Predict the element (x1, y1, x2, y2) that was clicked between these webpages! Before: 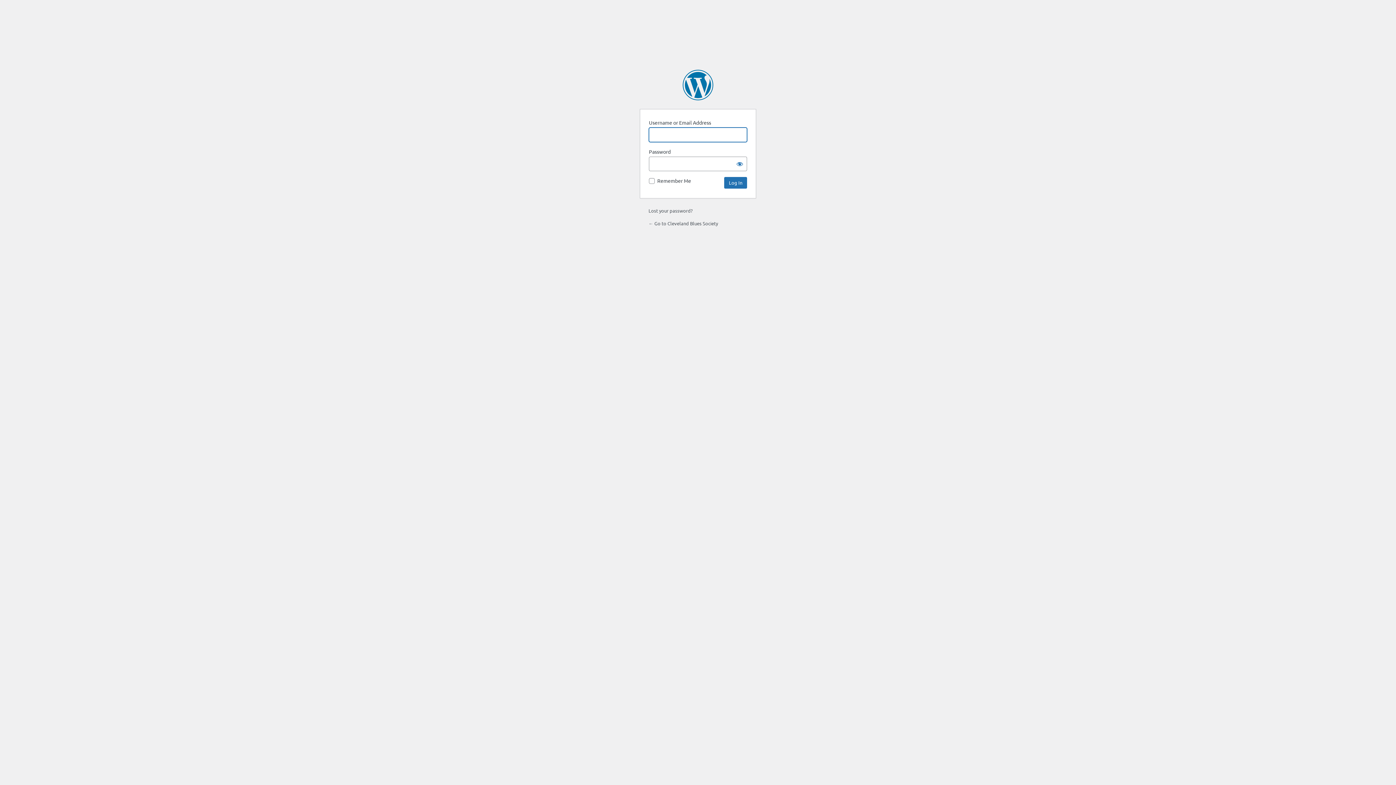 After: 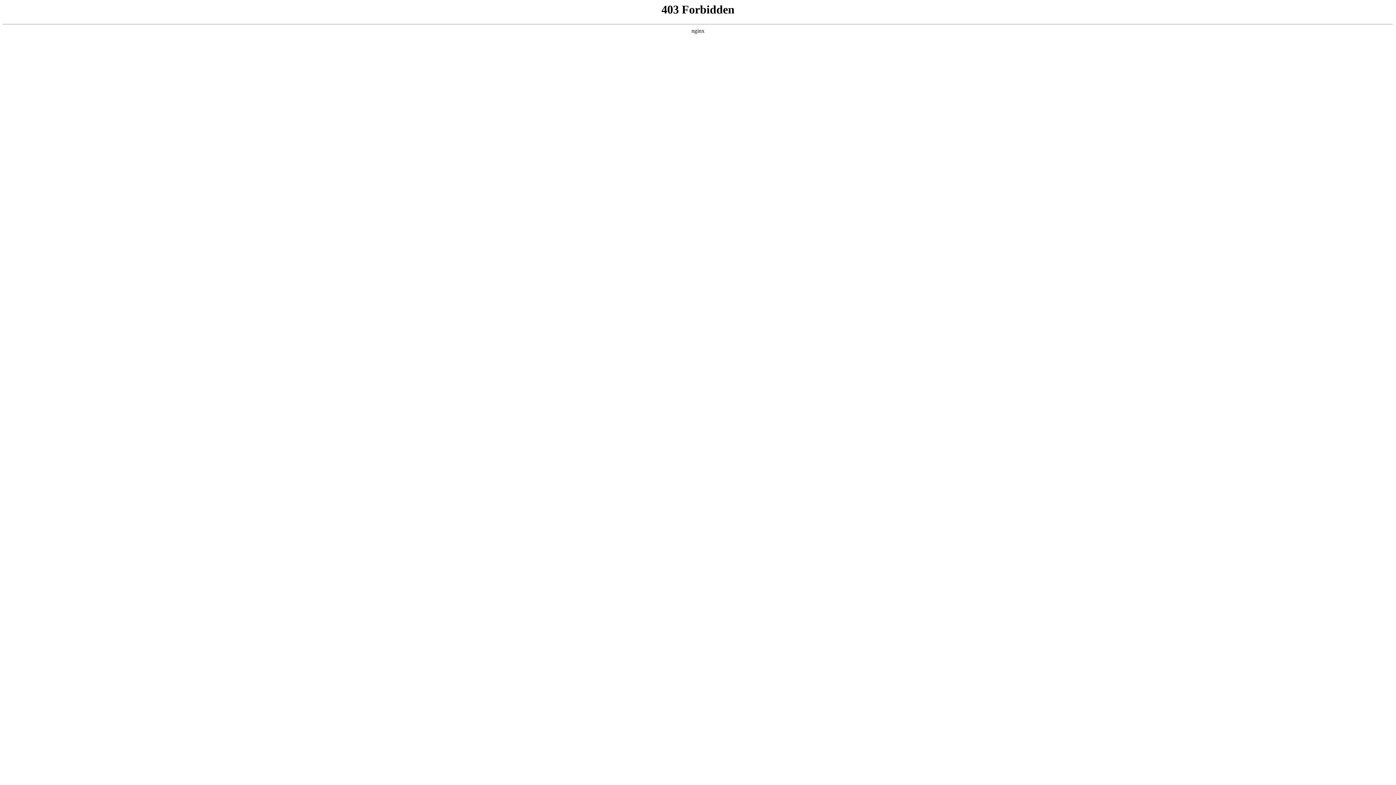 Action: label: Powered by WordPress bbox: (682, 69, 713, 100)